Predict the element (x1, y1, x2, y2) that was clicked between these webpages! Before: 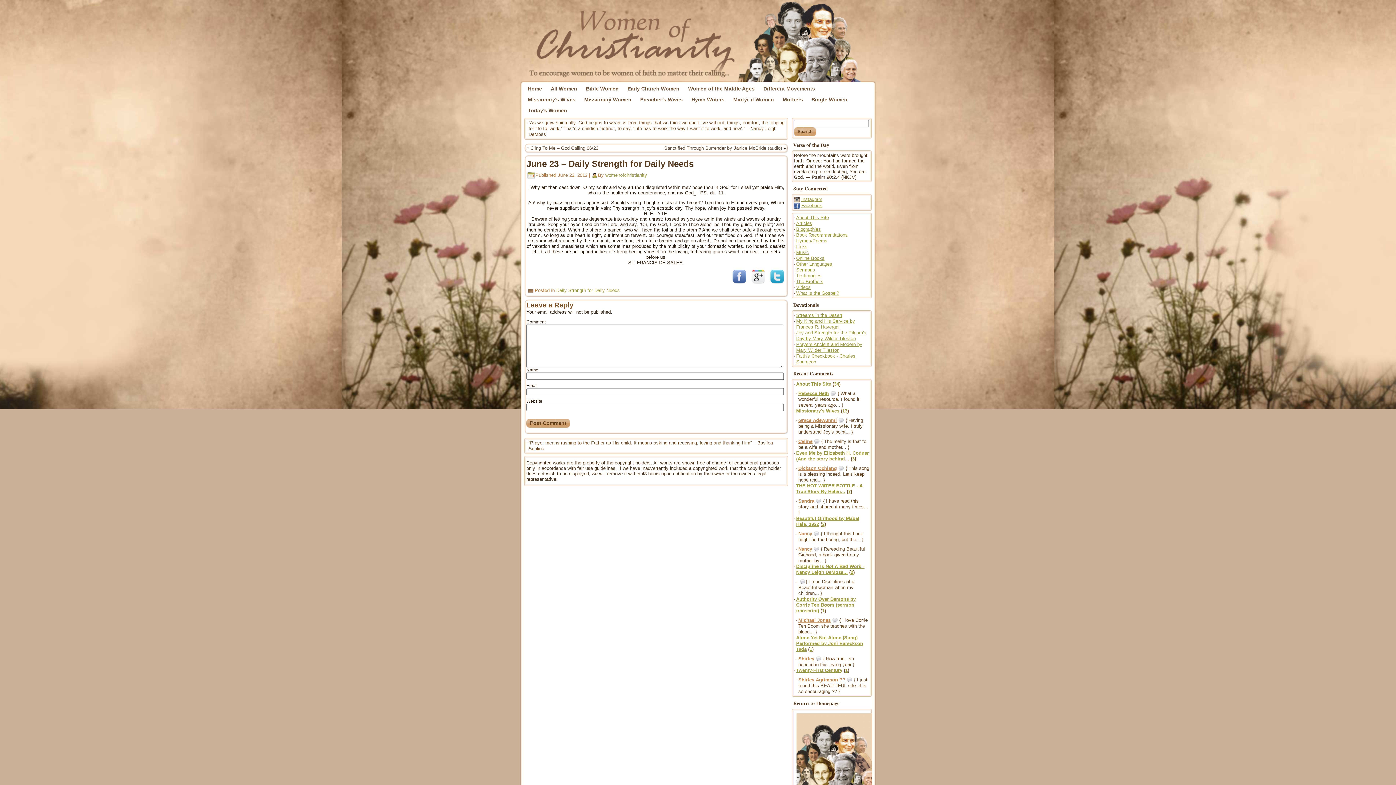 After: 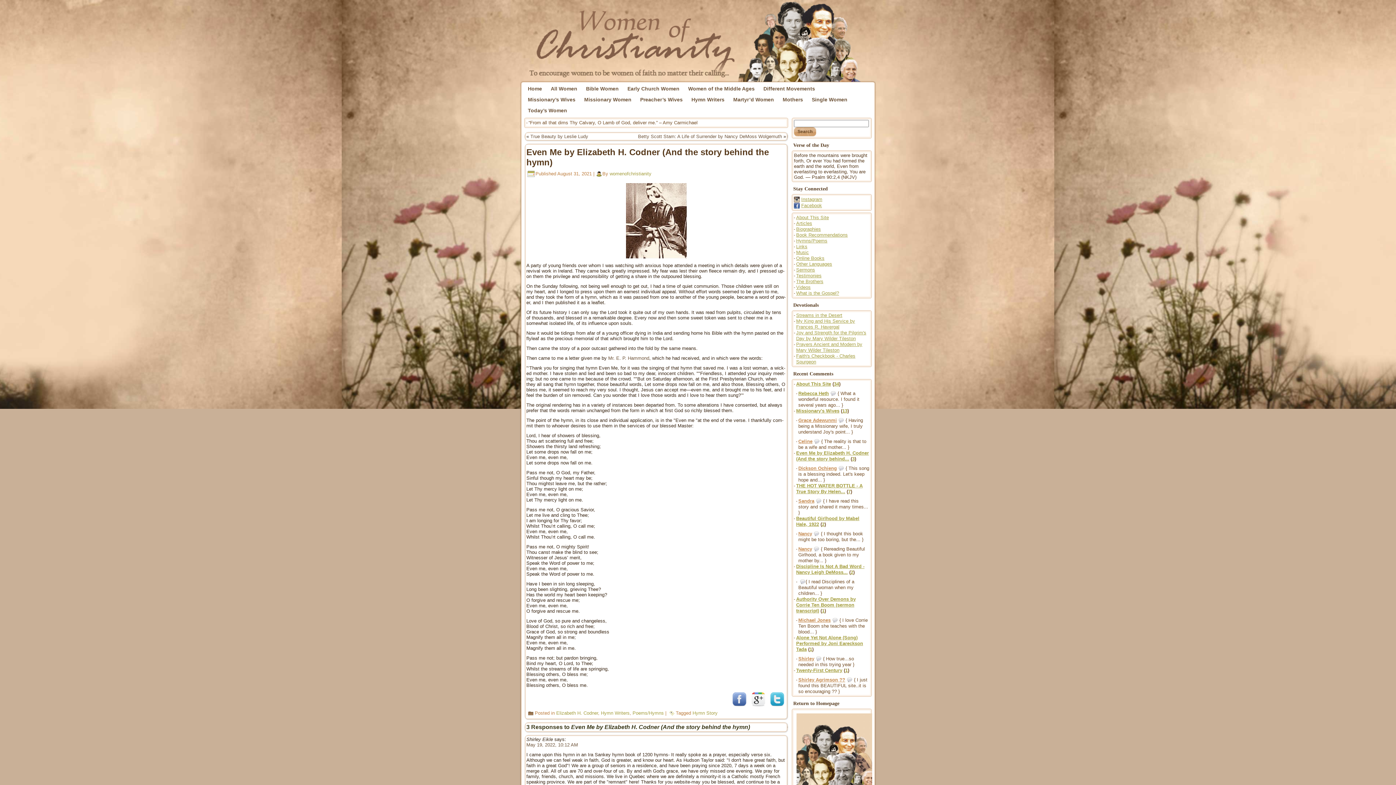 Action: label: Even Me by Elizabeth H. Codner (And the story behind... bbox: (796, 450, 869, 461)